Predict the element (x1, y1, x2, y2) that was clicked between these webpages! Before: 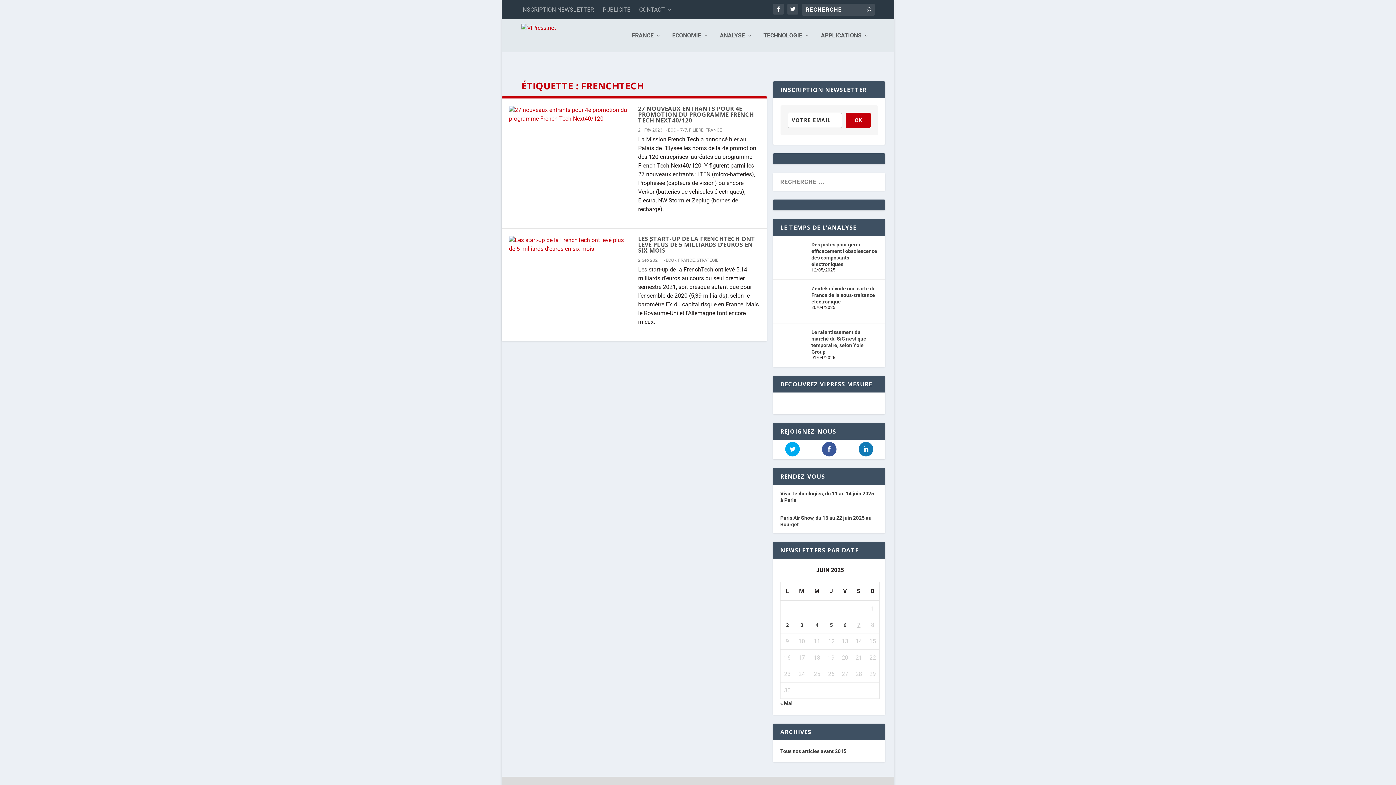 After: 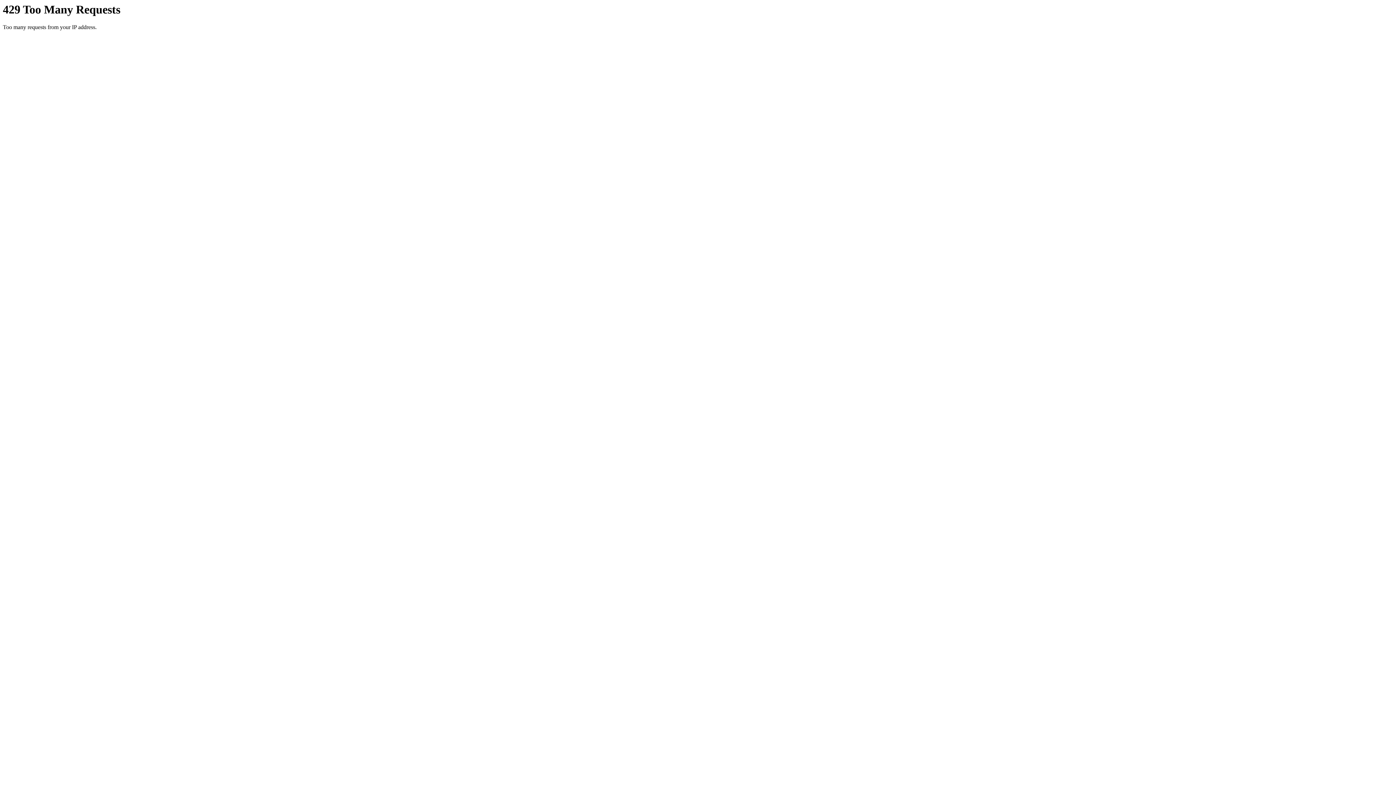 Action: bbox: (602, 0, 630, 19) label: PUBLICITE